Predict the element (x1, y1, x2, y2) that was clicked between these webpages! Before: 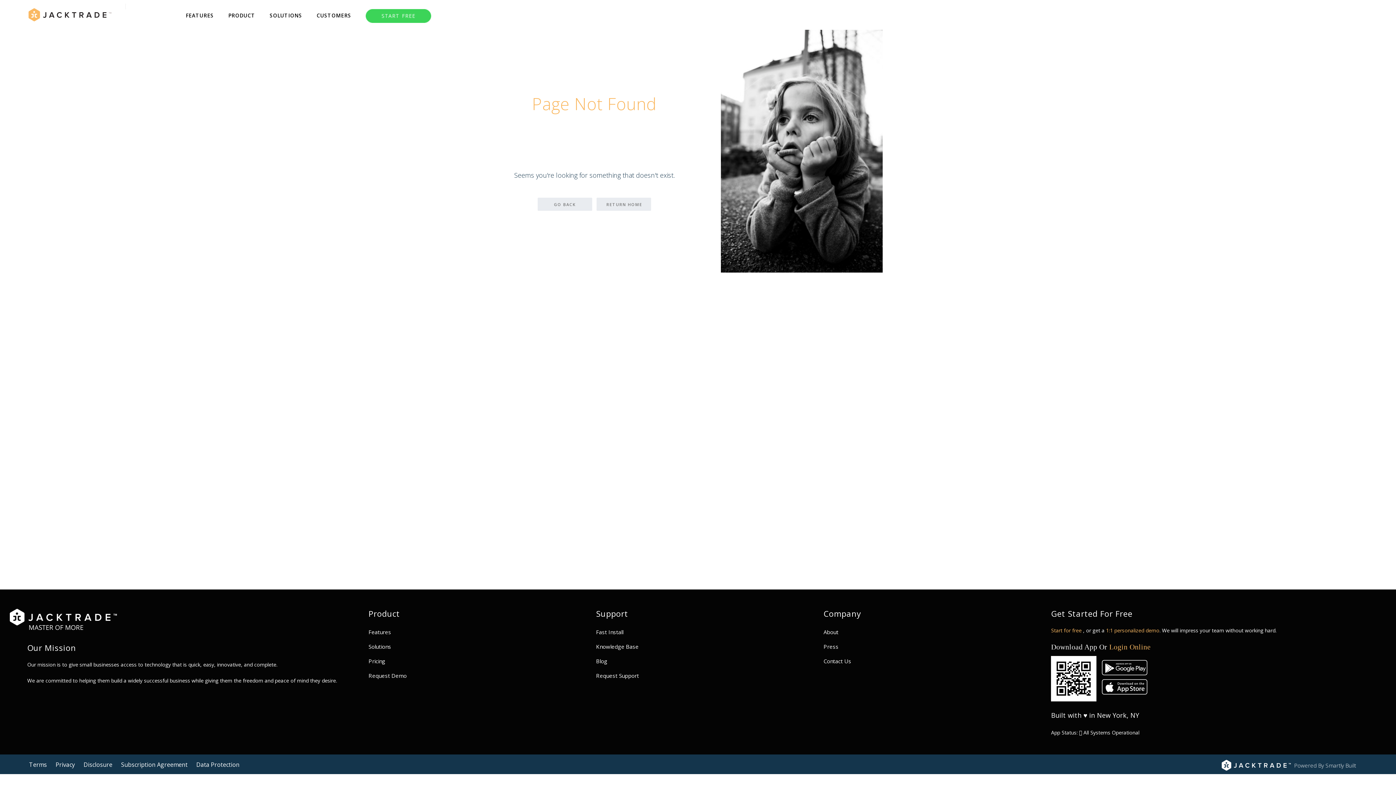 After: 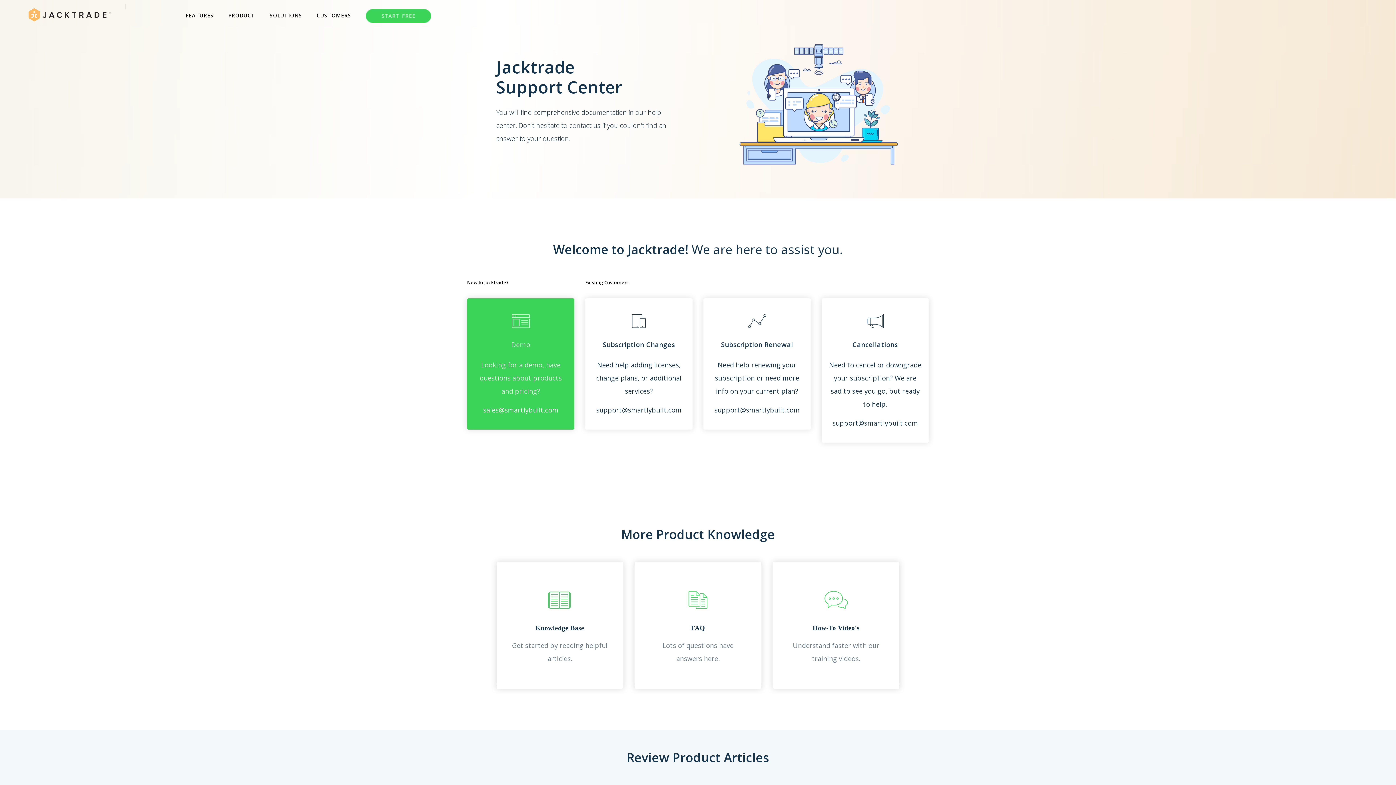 Action: label: Request Support bbox: (596, 670, 812, 684)